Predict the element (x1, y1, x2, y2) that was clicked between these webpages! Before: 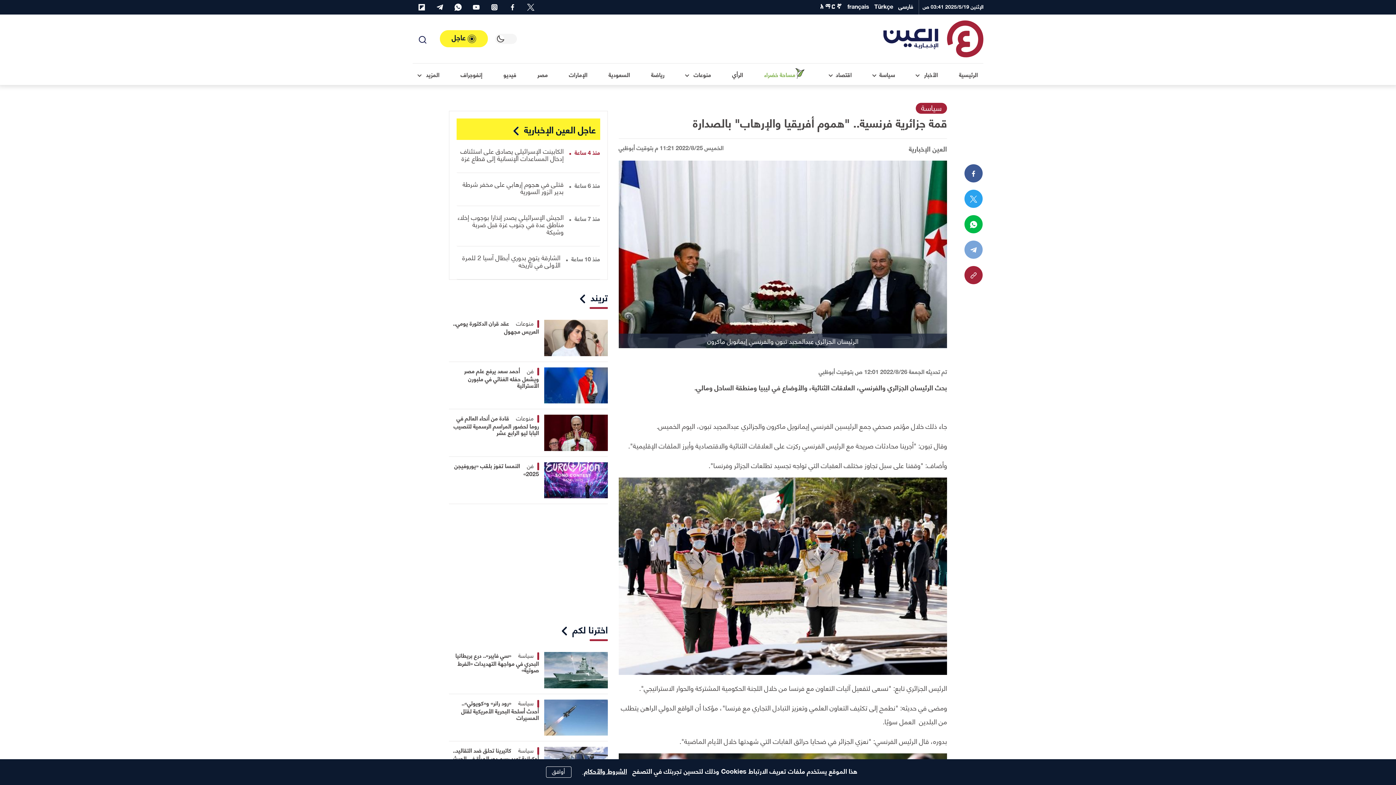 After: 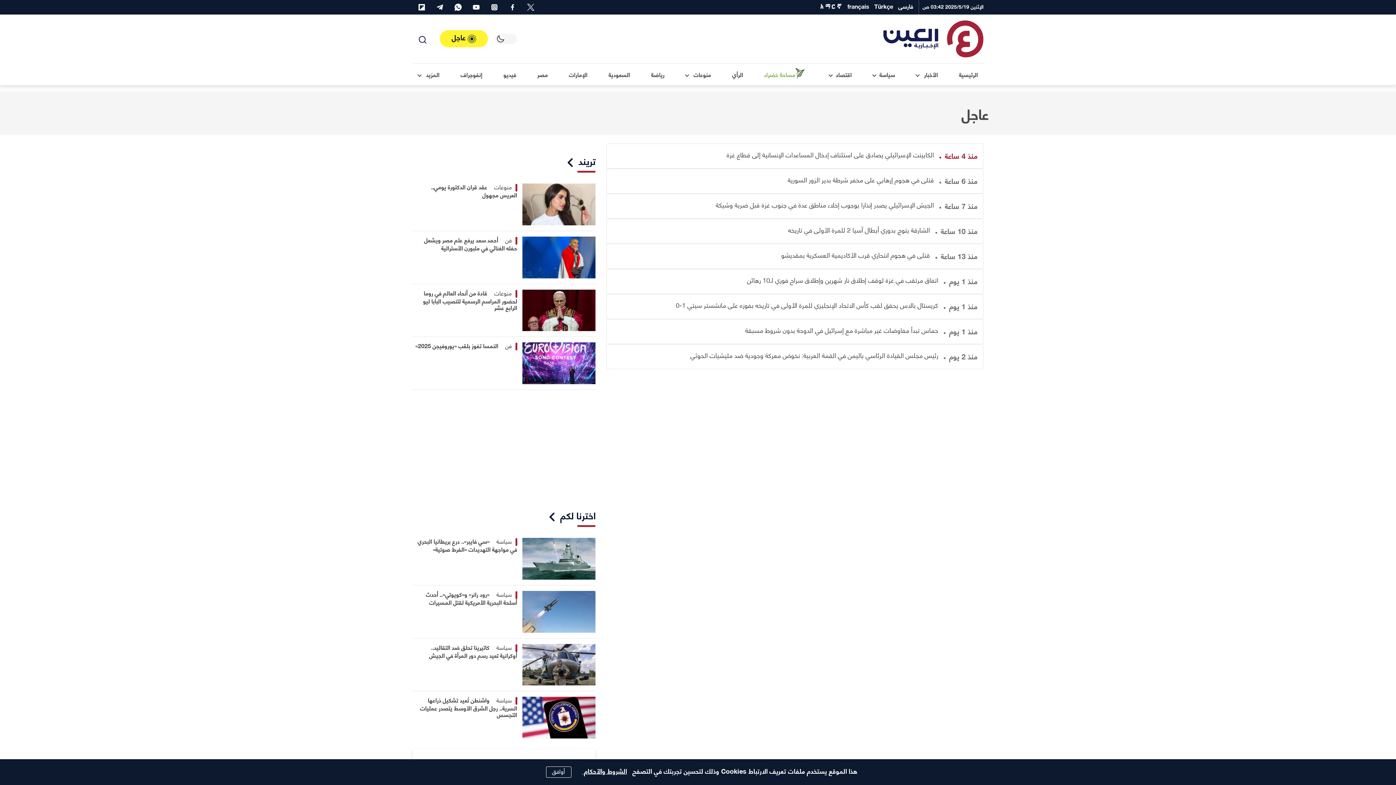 Action: bbox: (524, 124, 595, 134) label: عاجل العين الإخبارية